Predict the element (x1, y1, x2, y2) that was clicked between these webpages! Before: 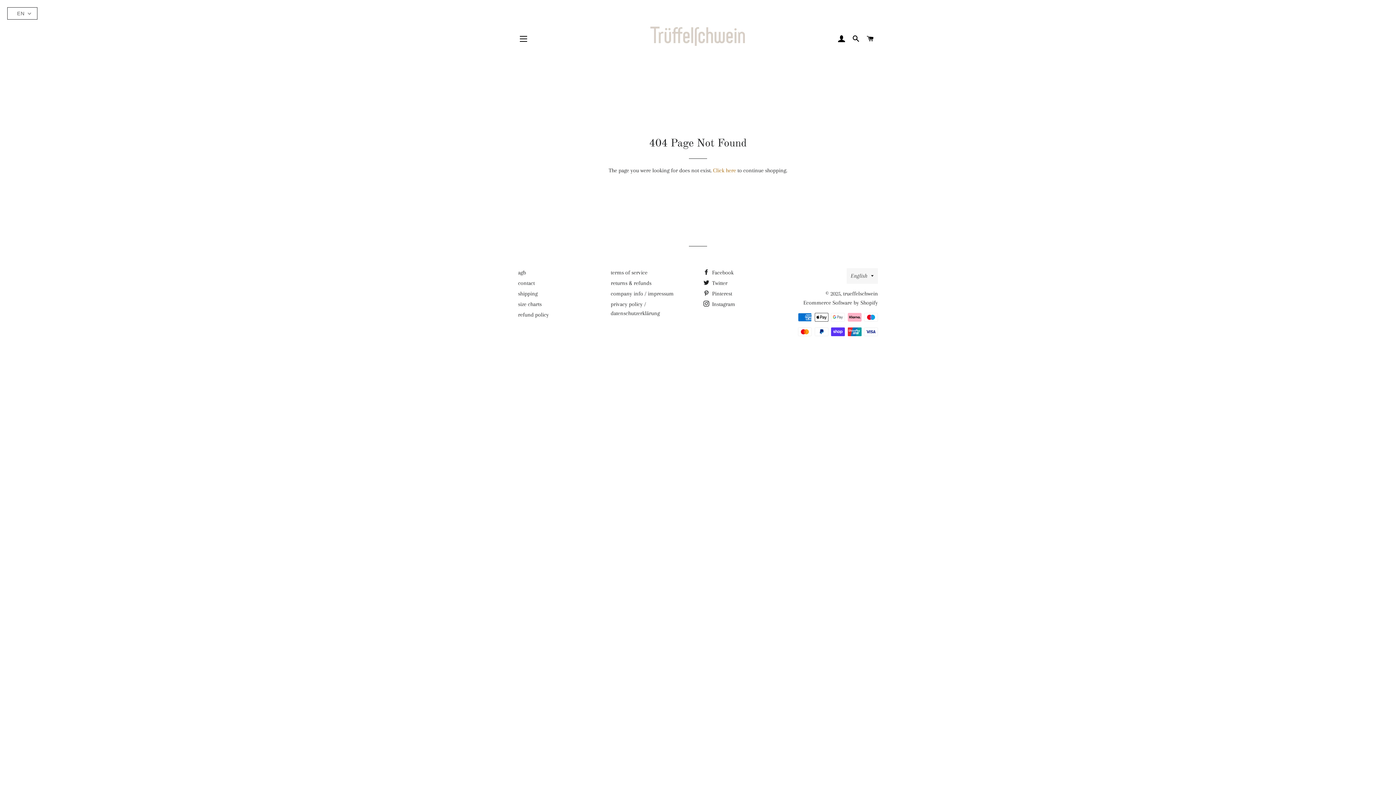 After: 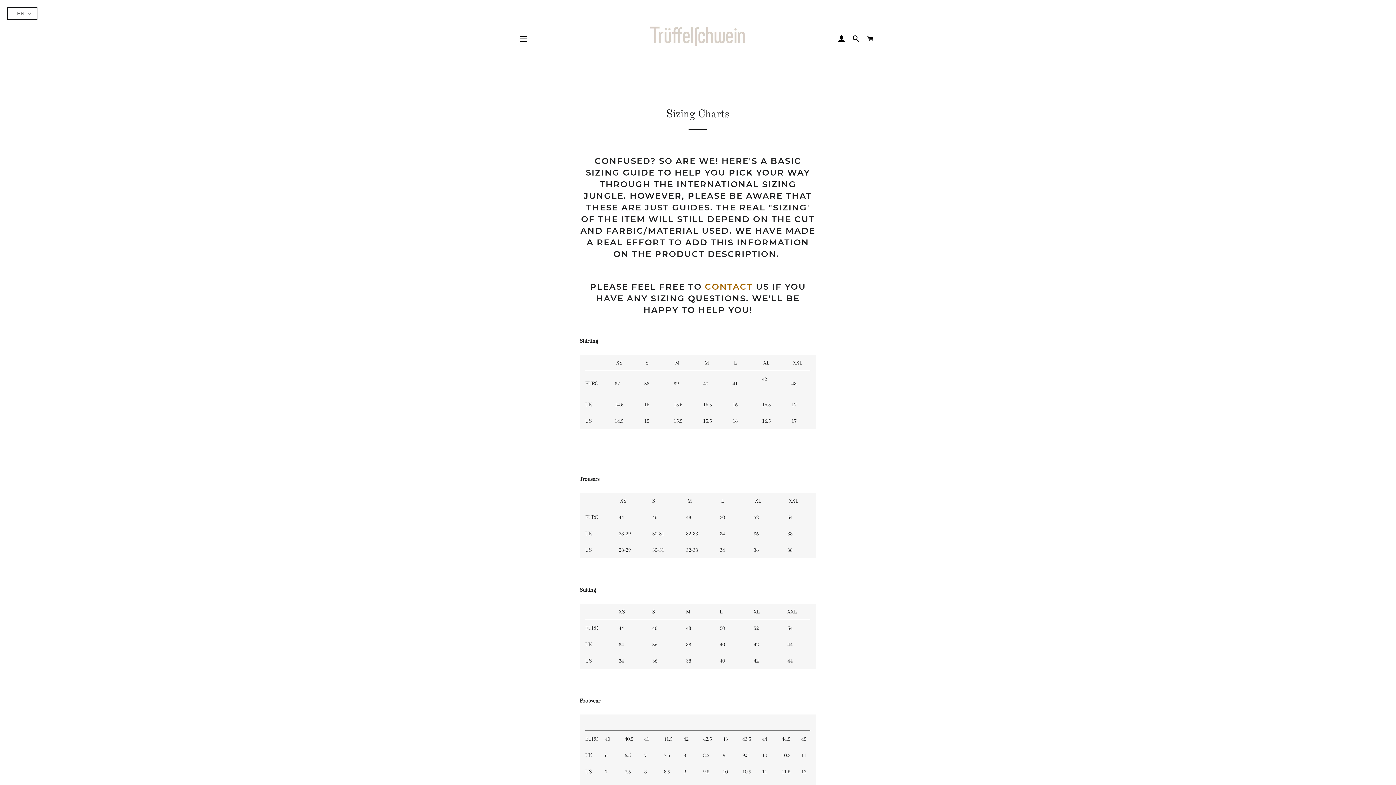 Action: label: size charts bbox: (518, 301, 541, 307)